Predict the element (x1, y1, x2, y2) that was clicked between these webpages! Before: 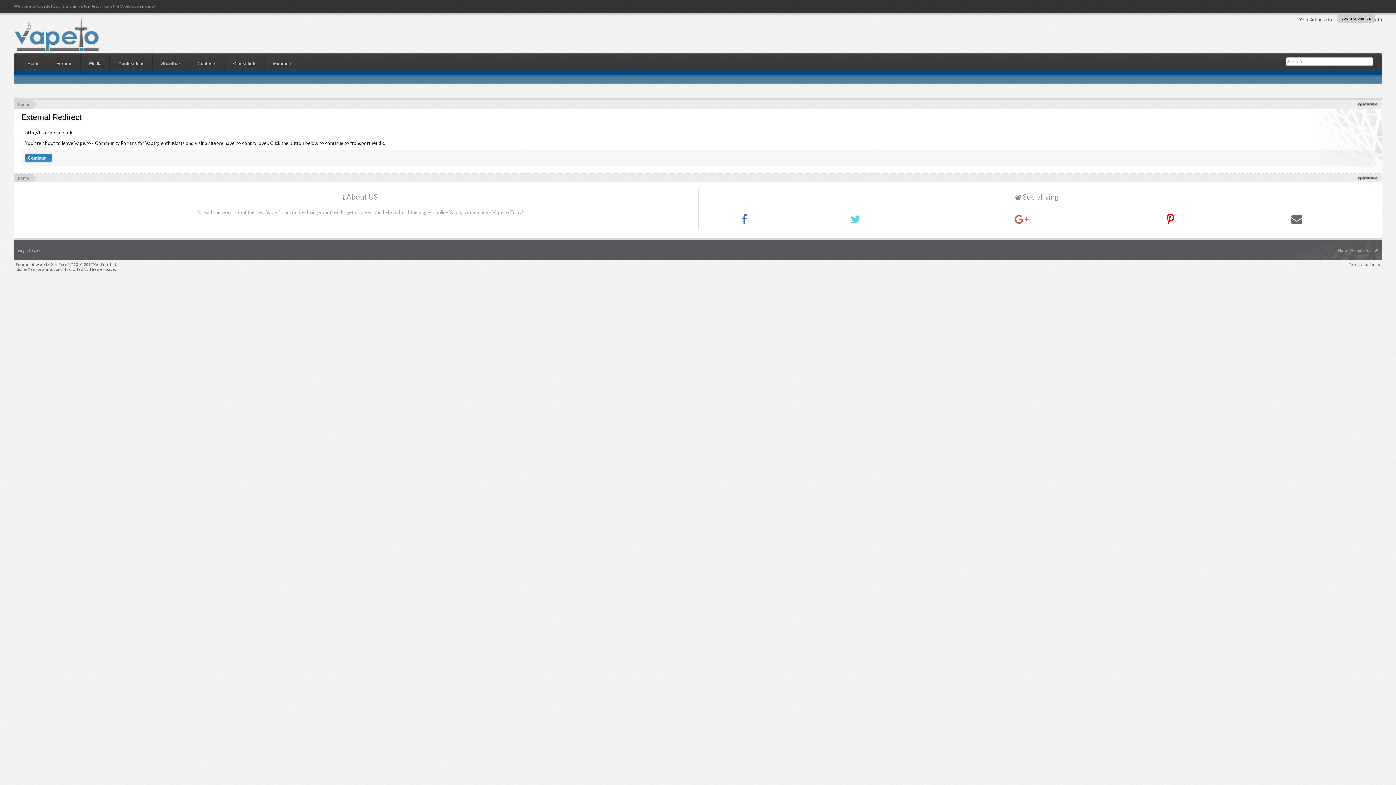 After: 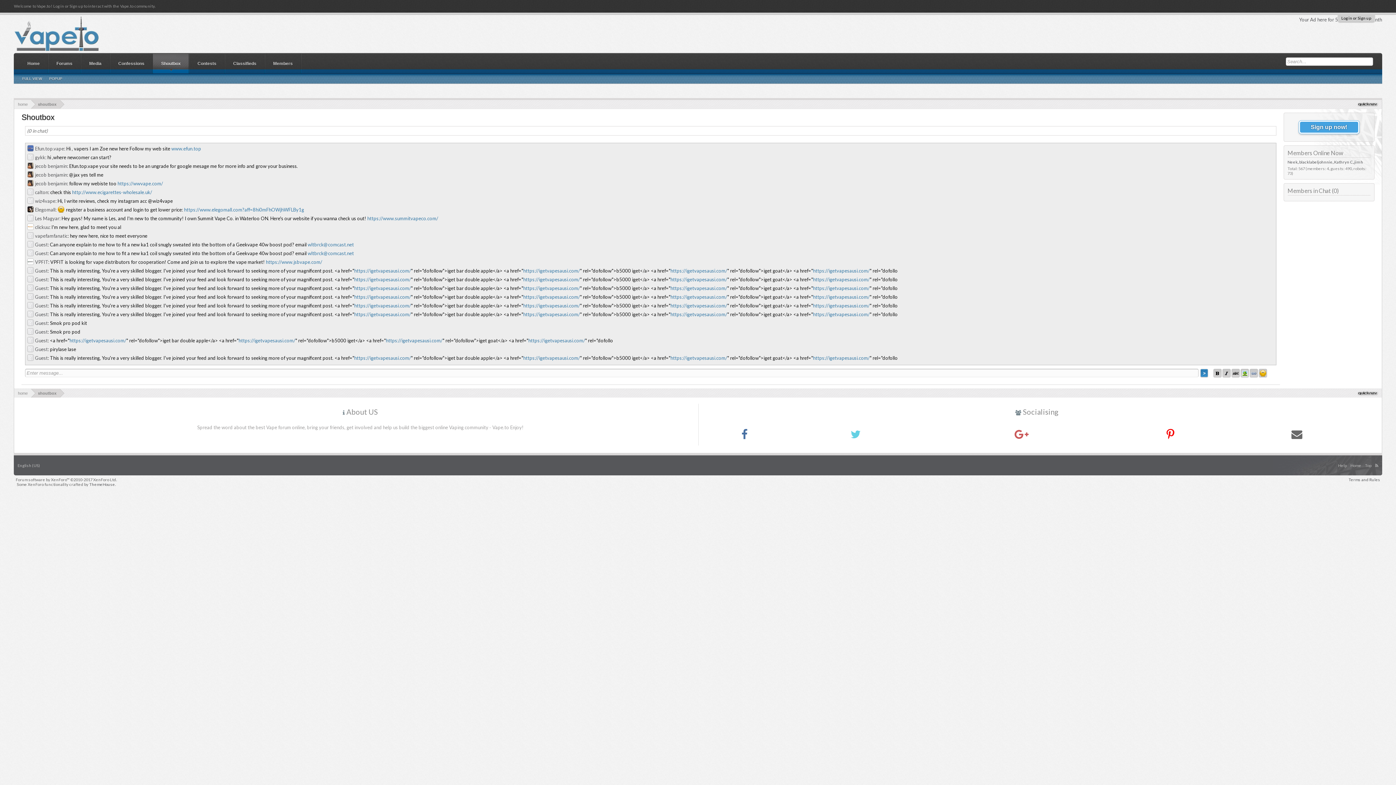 Action: label: Shoutbox bbox: (153, 53, 188, 74)